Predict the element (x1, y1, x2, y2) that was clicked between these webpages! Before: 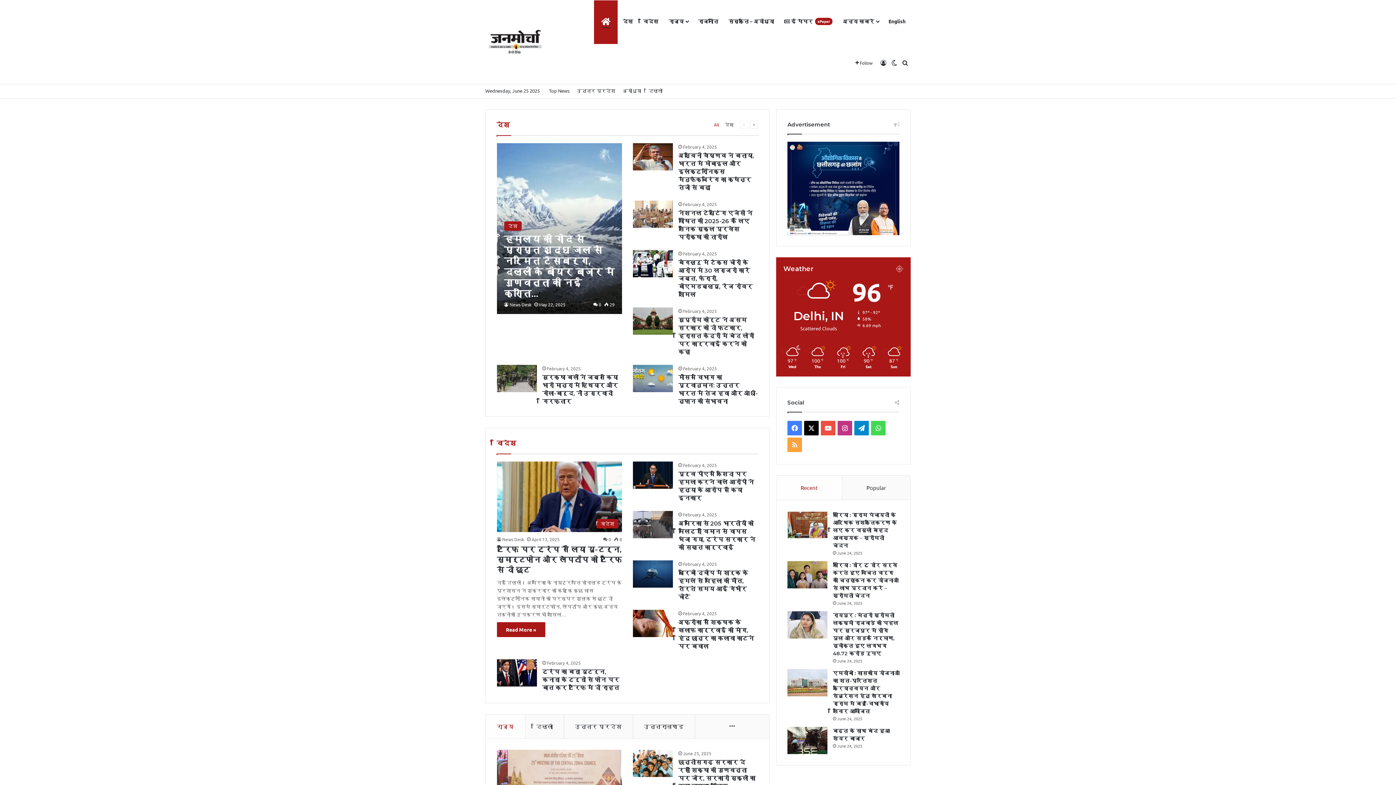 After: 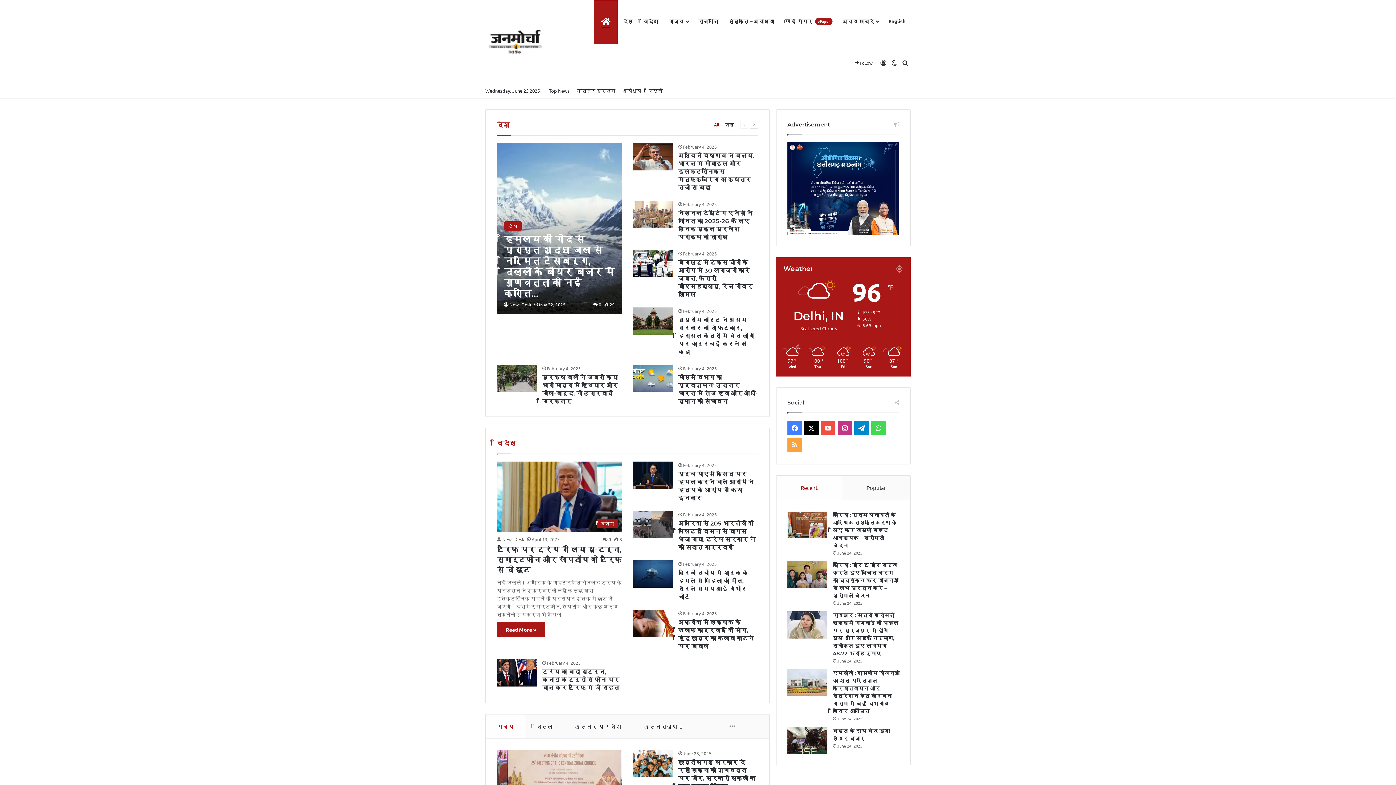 Action: bbox: (740, 120, 748, 128) label: Previous page